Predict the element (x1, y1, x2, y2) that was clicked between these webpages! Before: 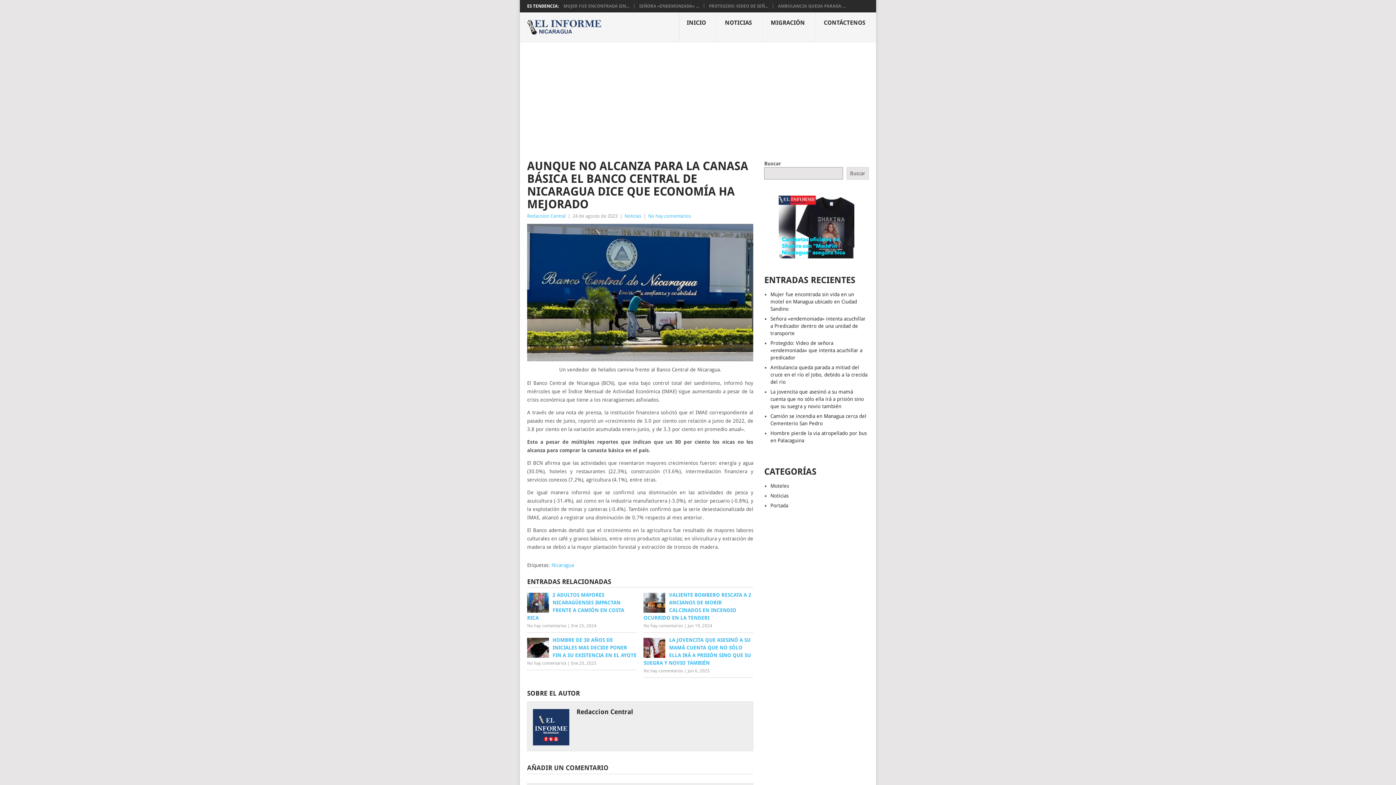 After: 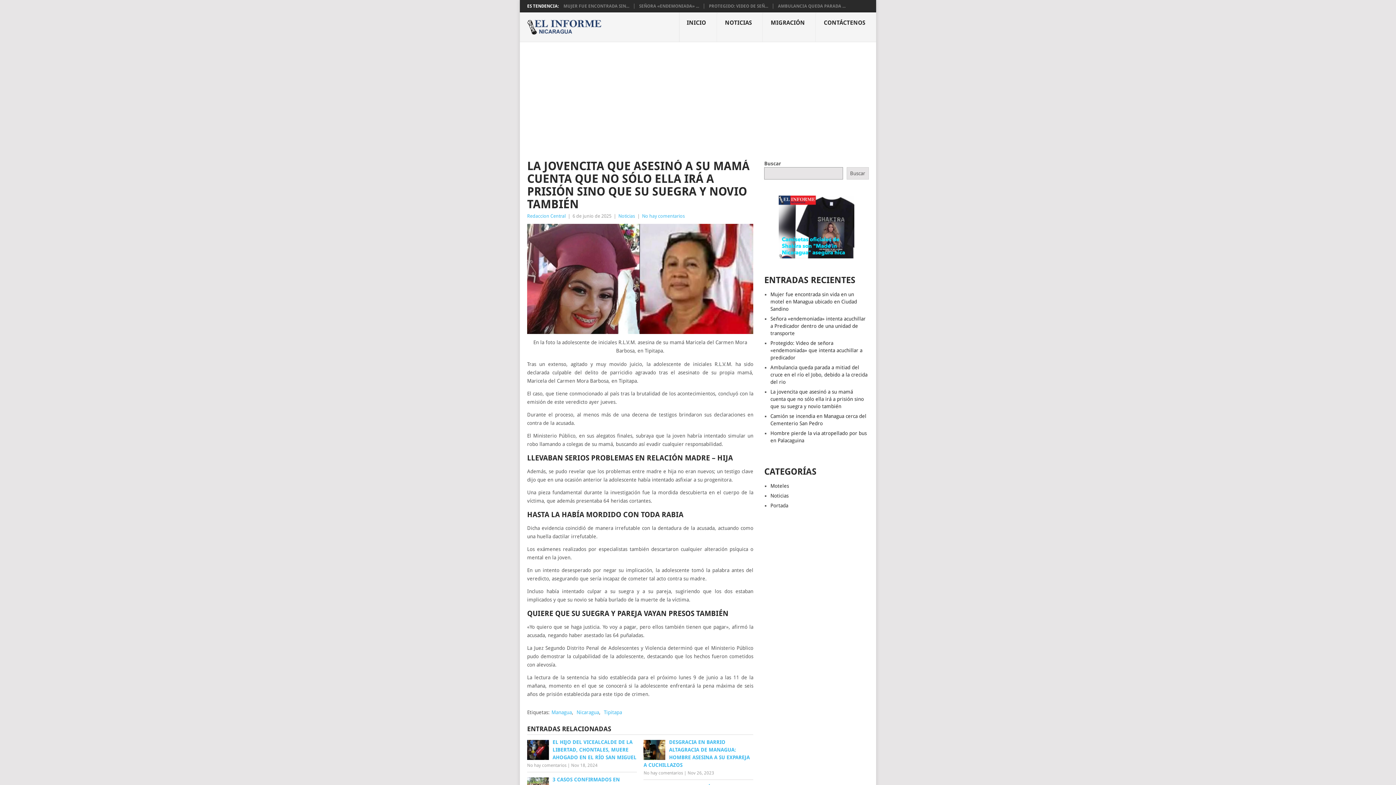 Action: label: LA JOVENCITA QUE ASESINÓ A SU MAMÁ CUENTA QUE NO SÓLO ELLA IRÁ A PRISIÓN SINO QUE SU SUEGRA Y NOVIO TAMBIÉN bbox: (643, 636, 753, 667)